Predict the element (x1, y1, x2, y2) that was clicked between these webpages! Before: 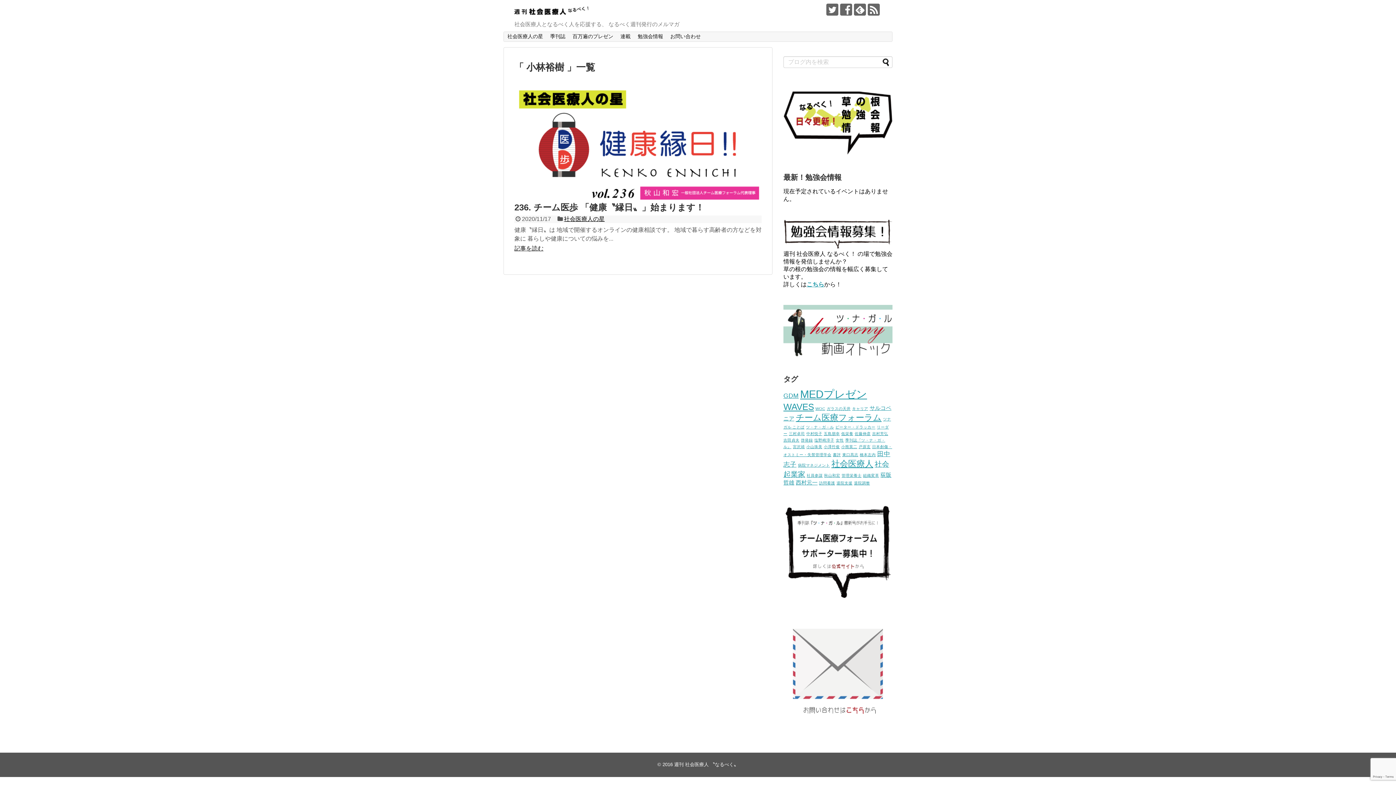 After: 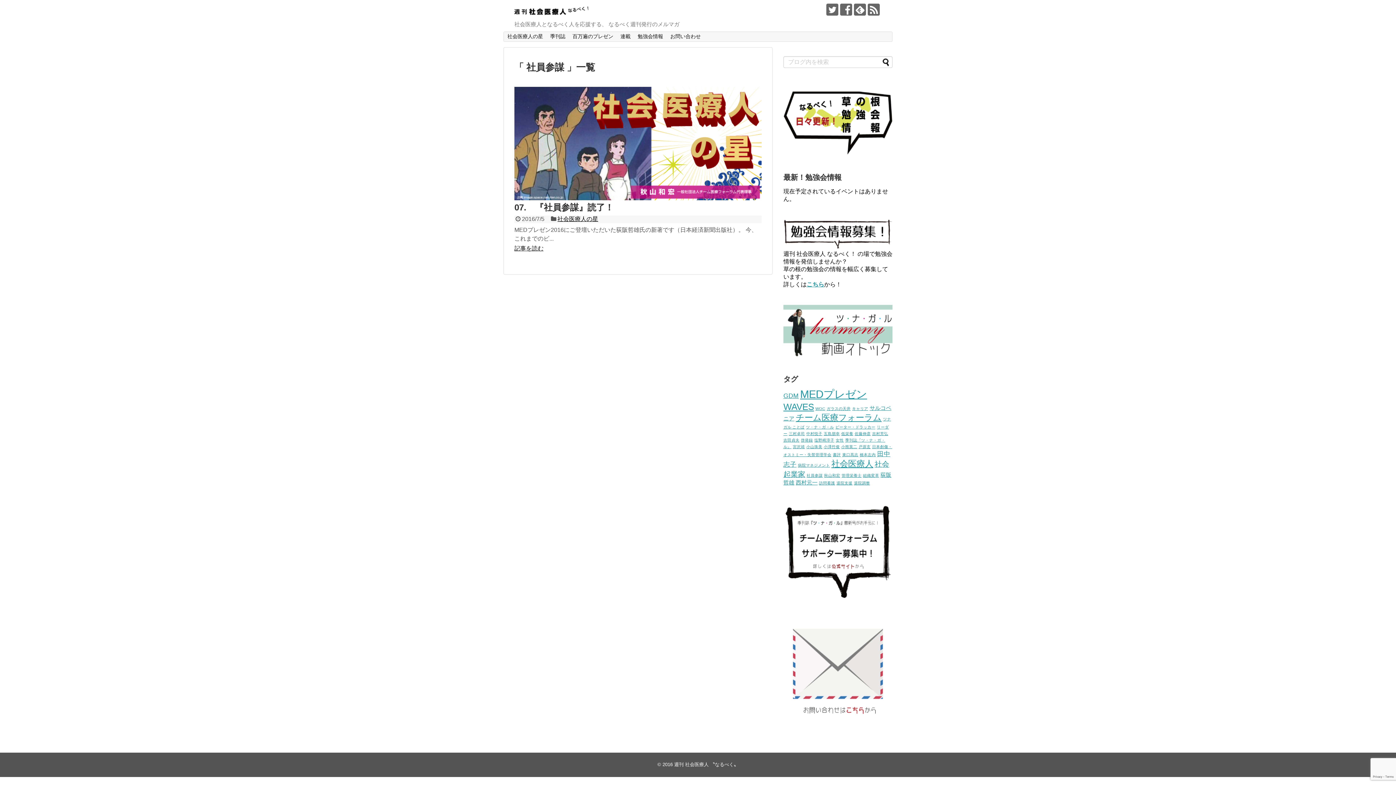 Action: bbox: (806, 473, 822, 477) label: 社員参謀 (1個の項目)